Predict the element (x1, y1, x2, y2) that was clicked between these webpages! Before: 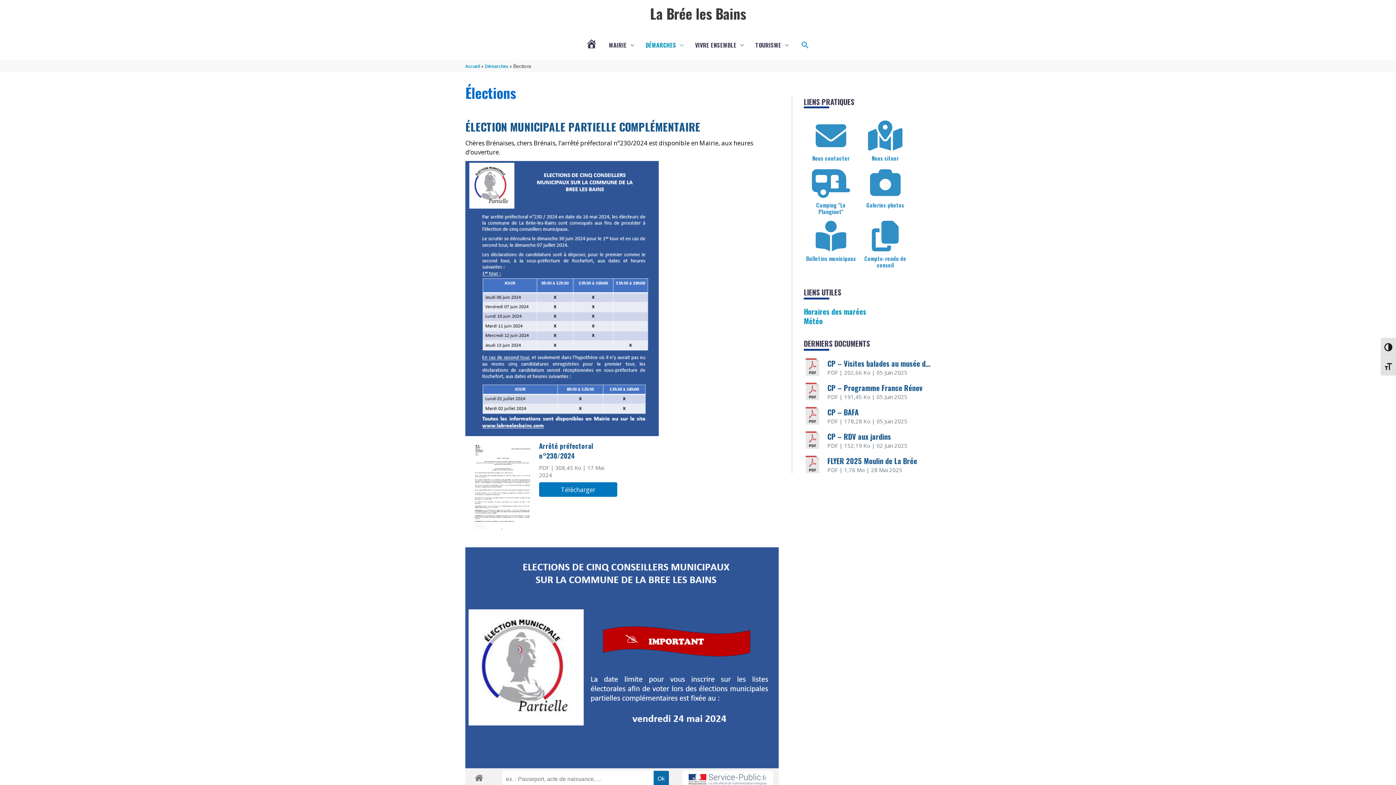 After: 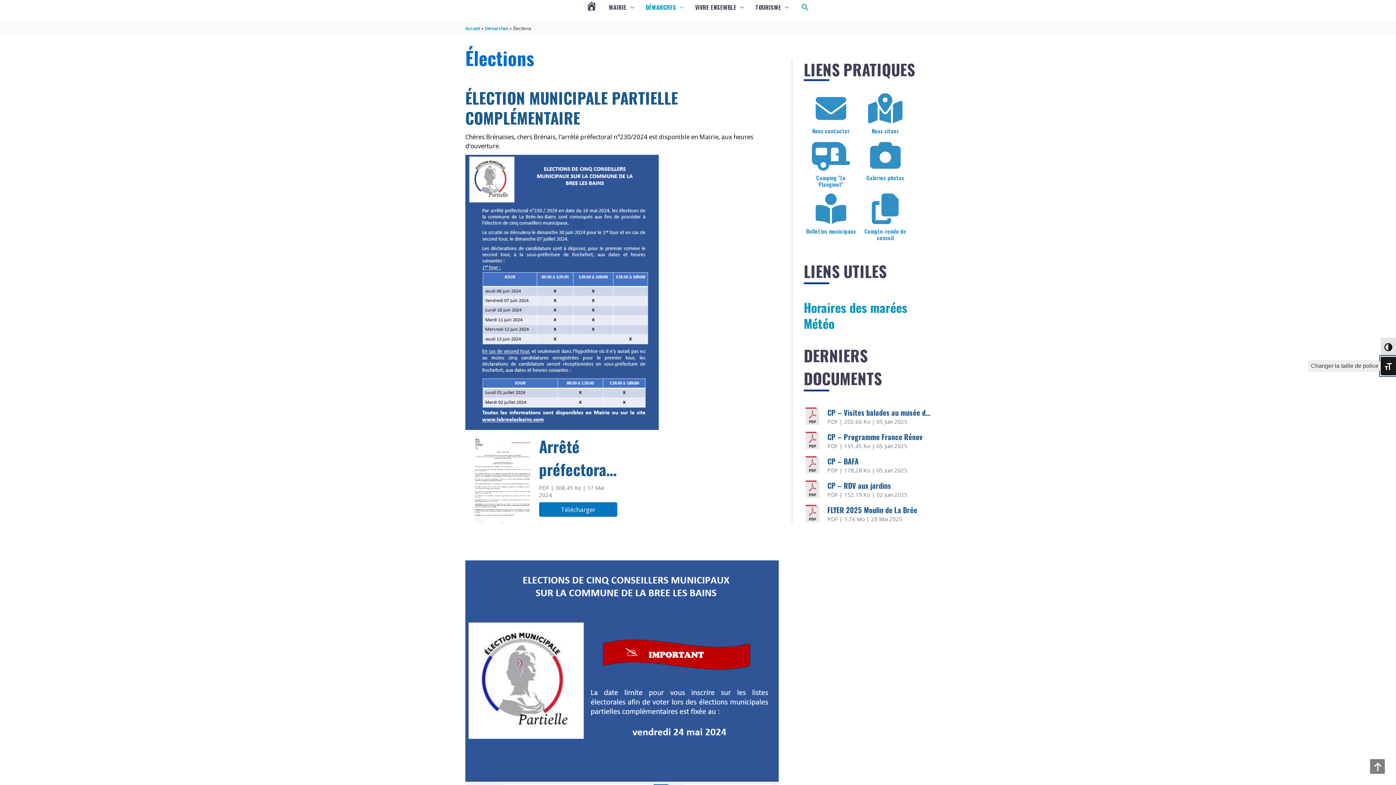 Action: bbox: (1381, 356, 1396, 375) label: CHANGER LA TAILLE DE POLICE